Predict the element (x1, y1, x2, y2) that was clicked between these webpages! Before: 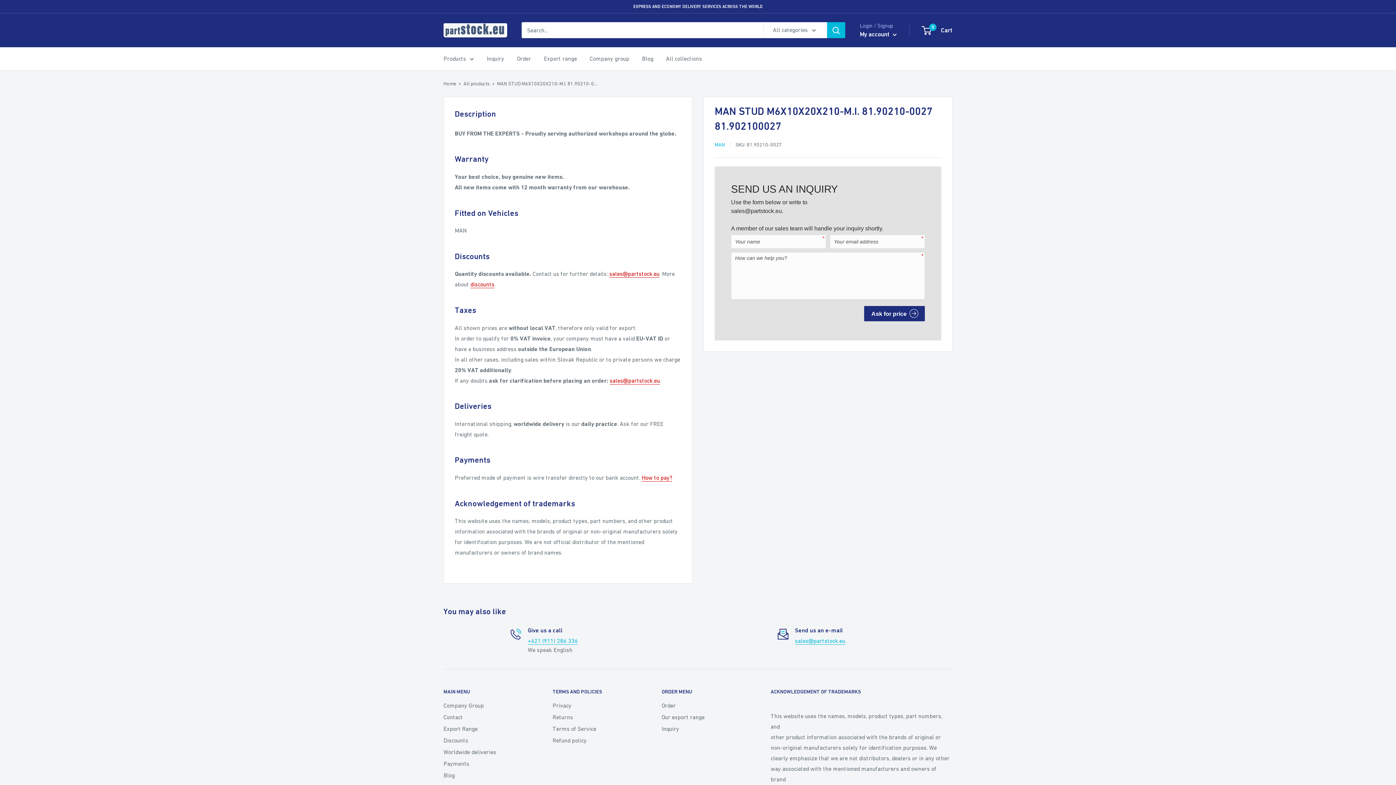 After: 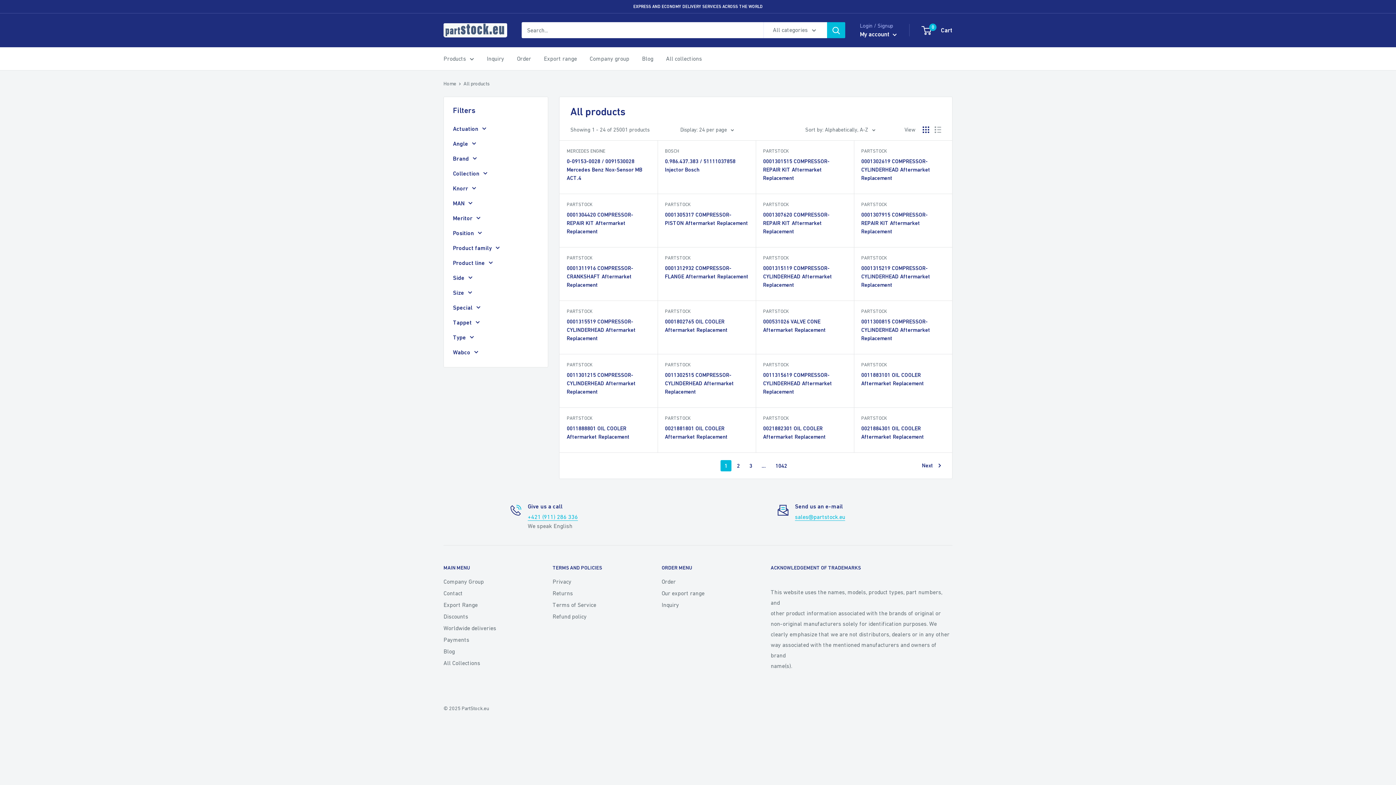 Action: bbox: (463, 80, 489, 86) label: All products